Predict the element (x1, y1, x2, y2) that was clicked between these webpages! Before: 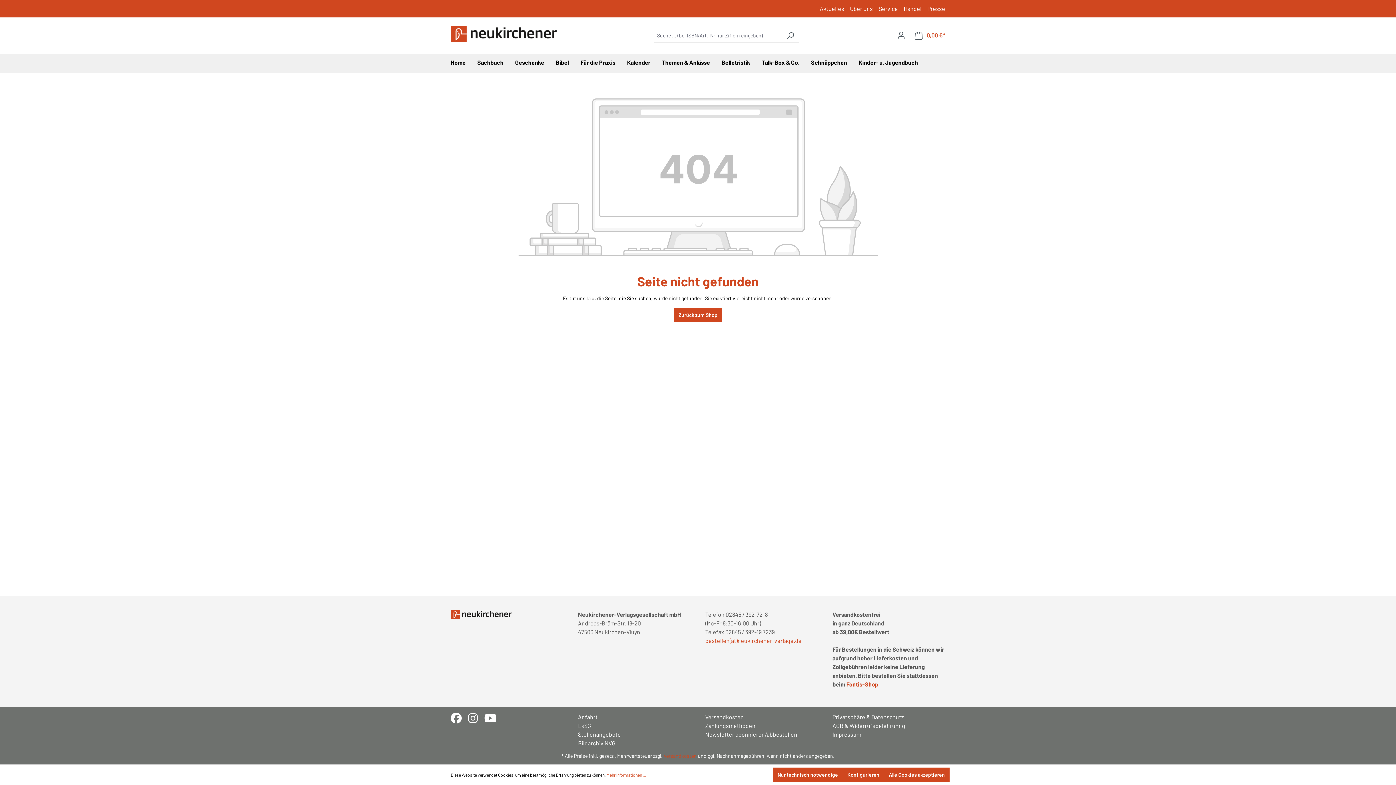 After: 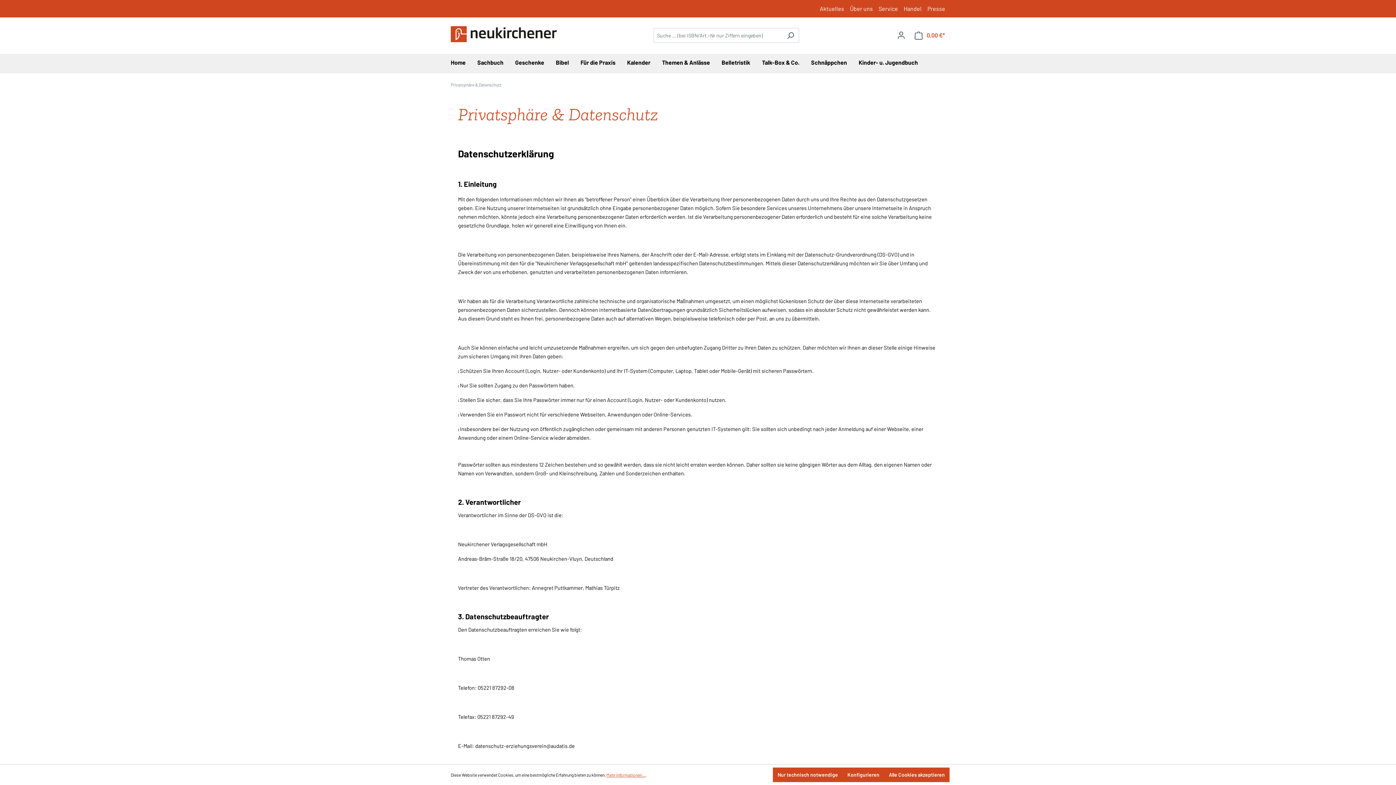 Action: label: Privatsphäre & Datenschutz bbox: (832, 713, 945, 721)